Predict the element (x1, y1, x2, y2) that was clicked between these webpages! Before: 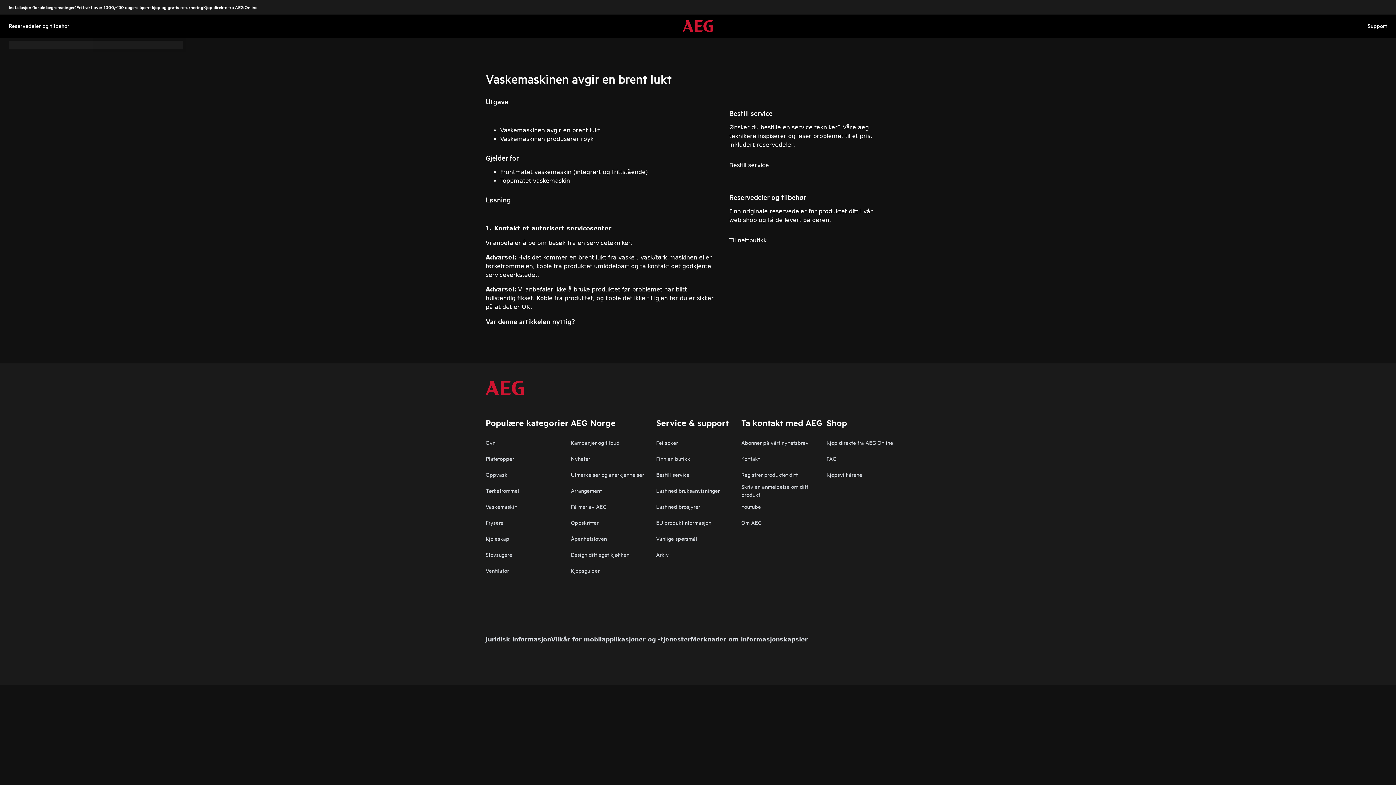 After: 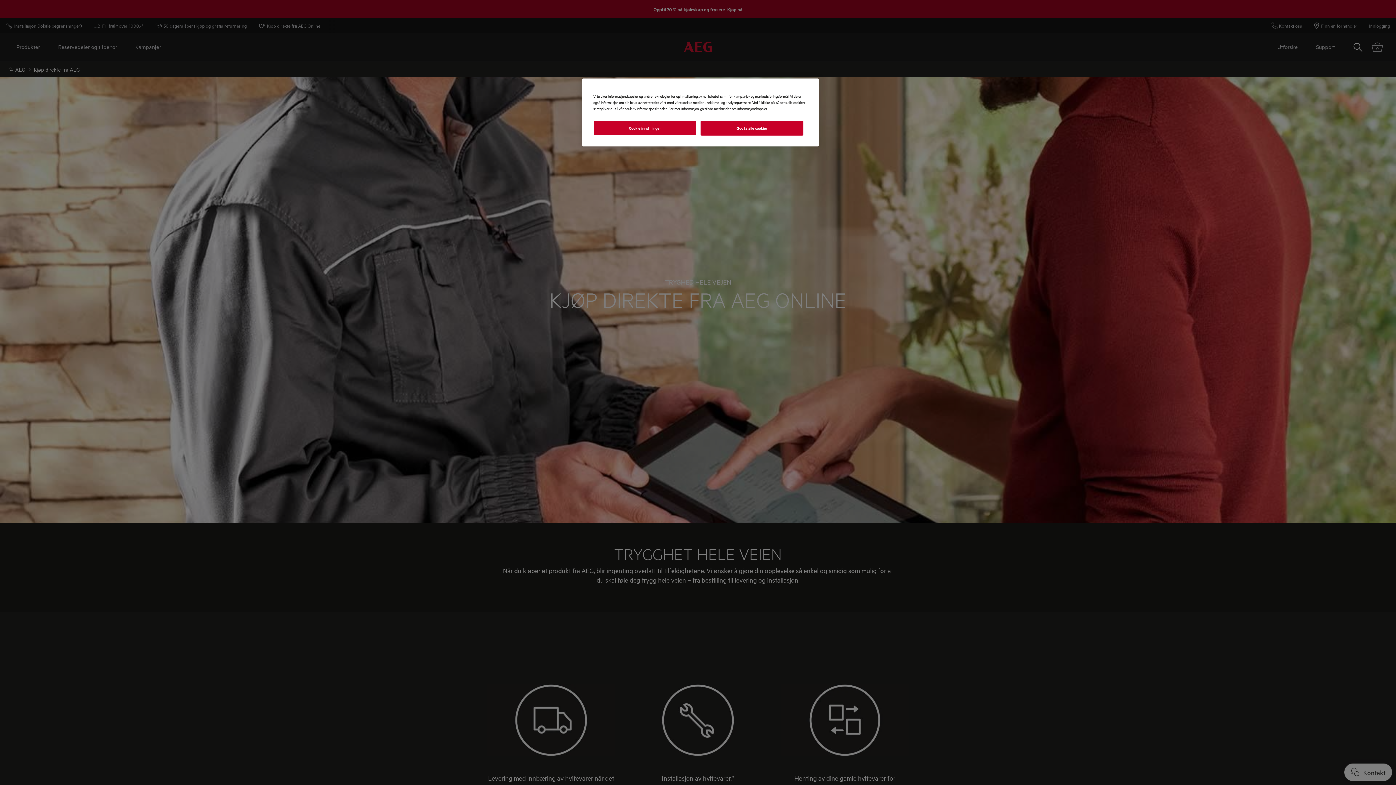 Action: bbox: (203, 4, 257, 9) label: Kjøp direkte fra AEG Online